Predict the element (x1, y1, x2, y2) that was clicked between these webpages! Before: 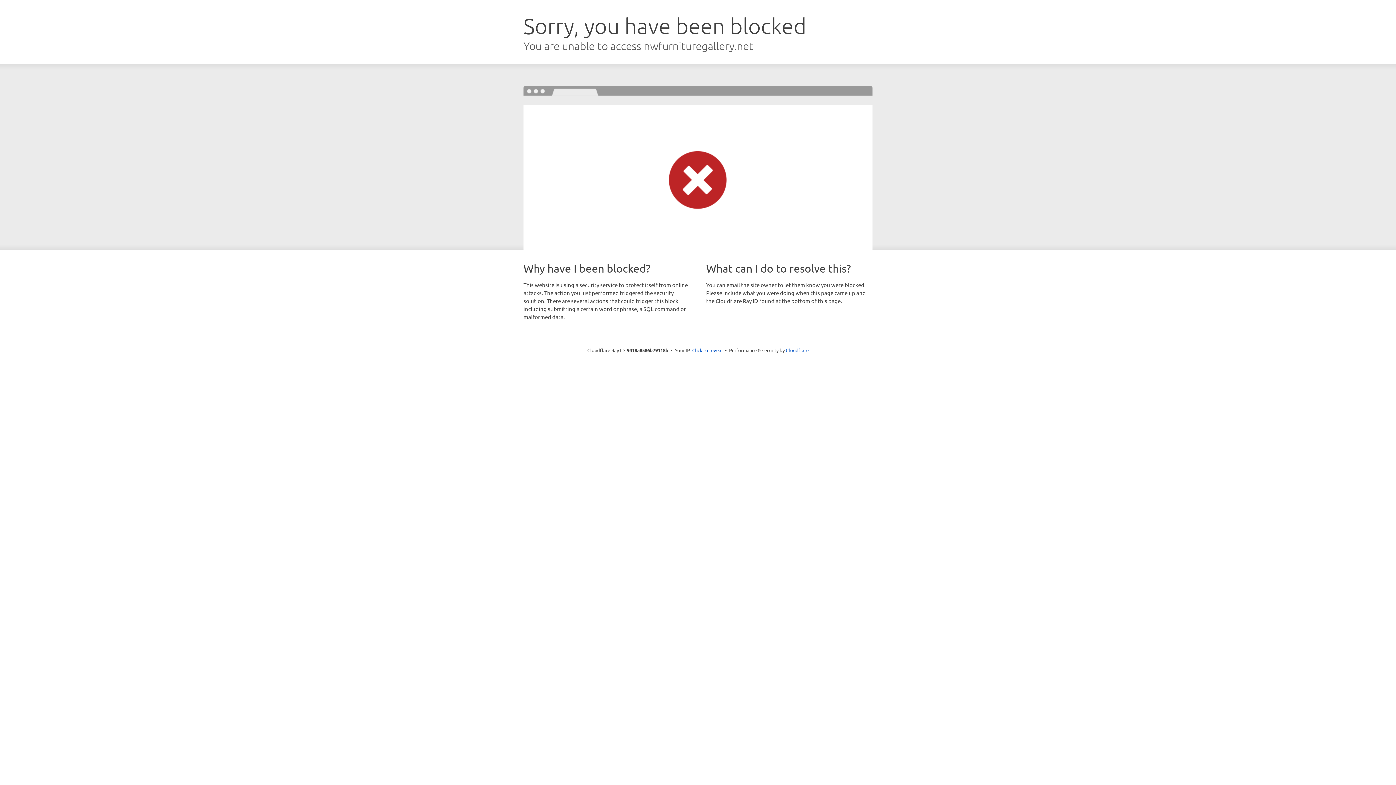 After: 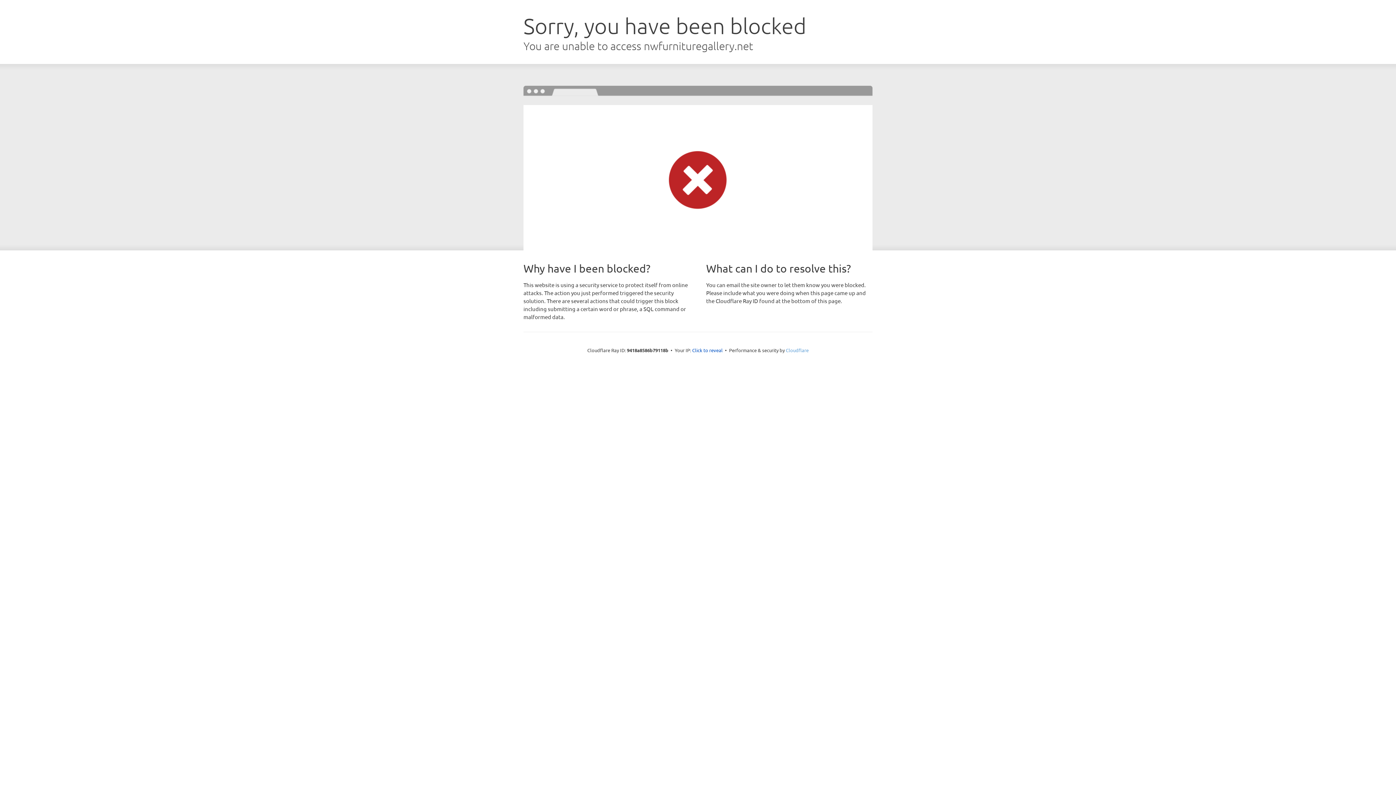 Action: label: Cloudflare bbox: (786, 347, 808, 353)